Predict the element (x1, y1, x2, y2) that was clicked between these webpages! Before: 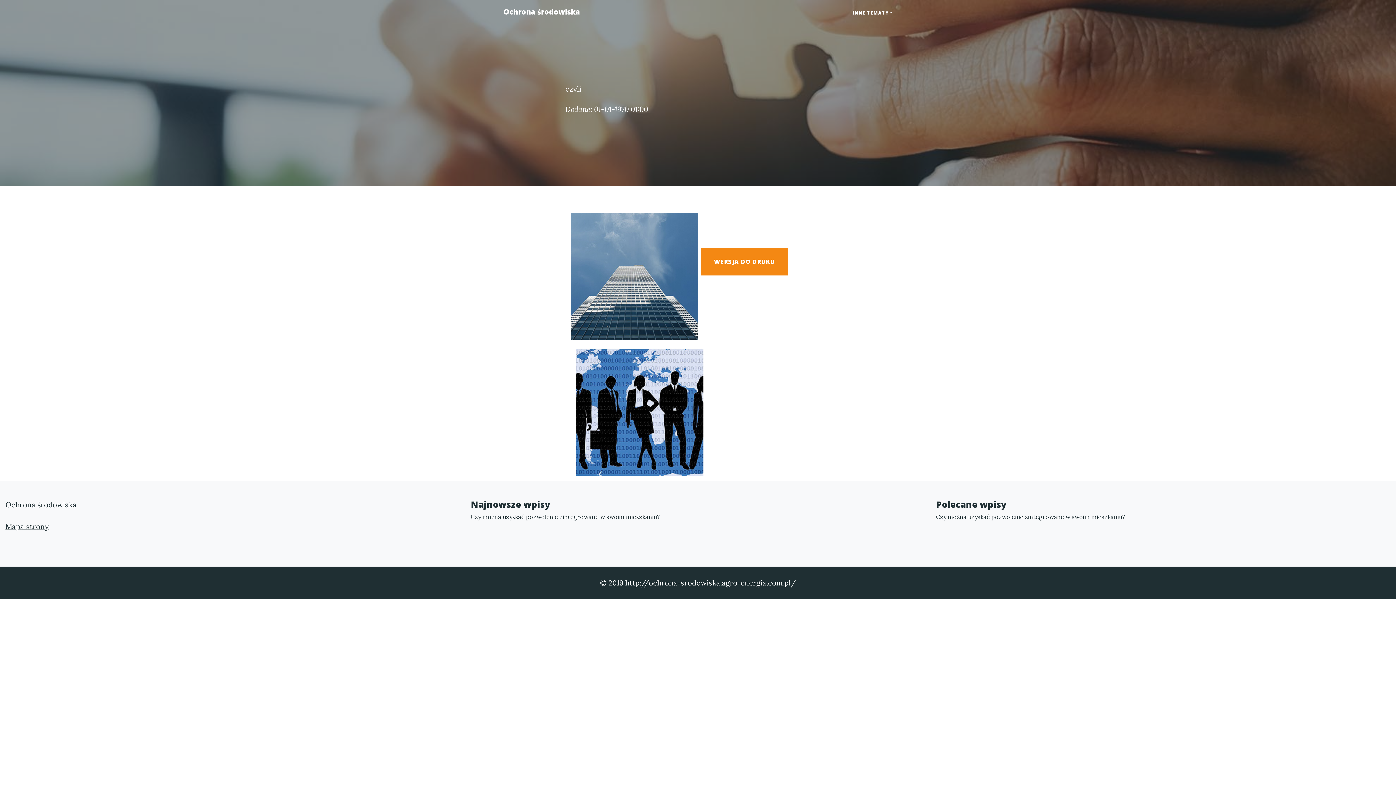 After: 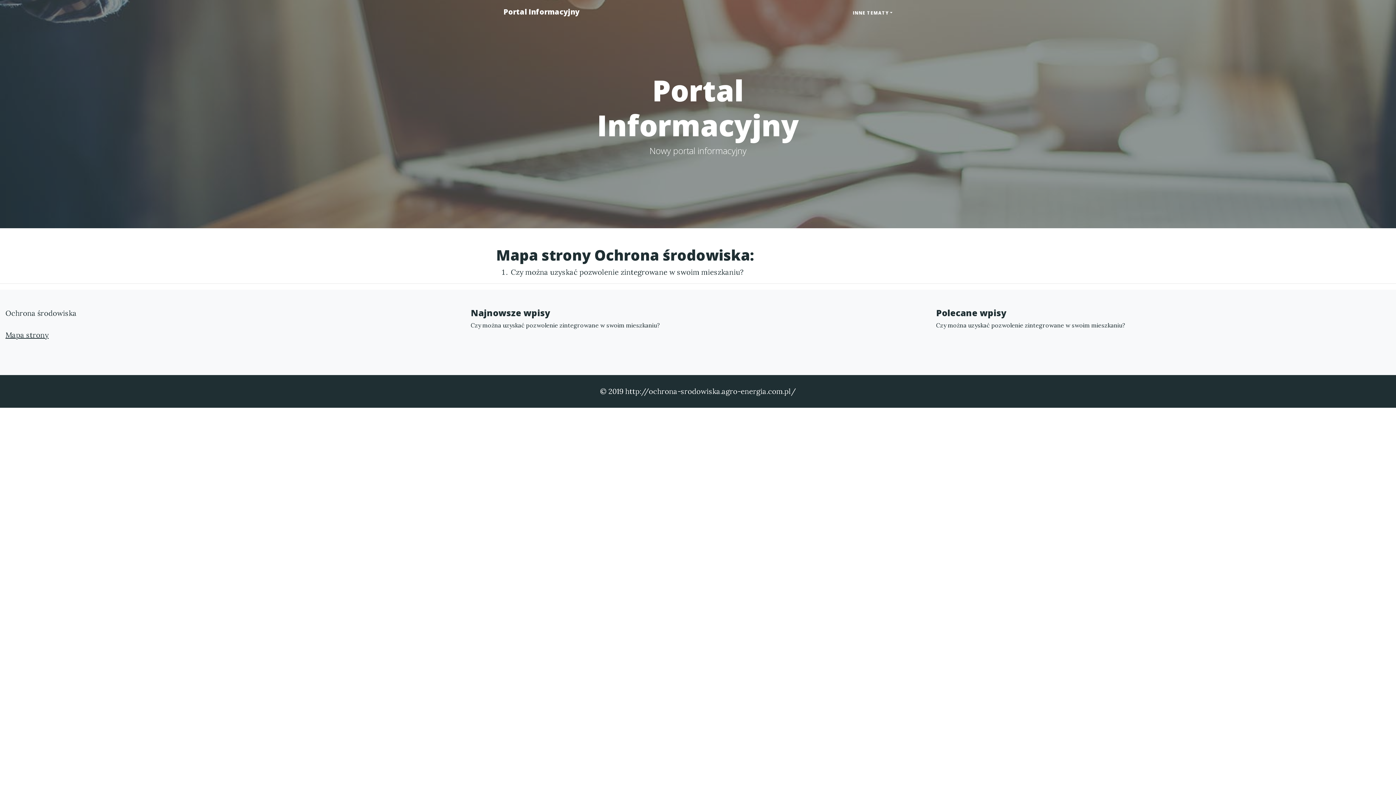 Action: label: Mapa strony bbox: (5, 522, 48, 531)